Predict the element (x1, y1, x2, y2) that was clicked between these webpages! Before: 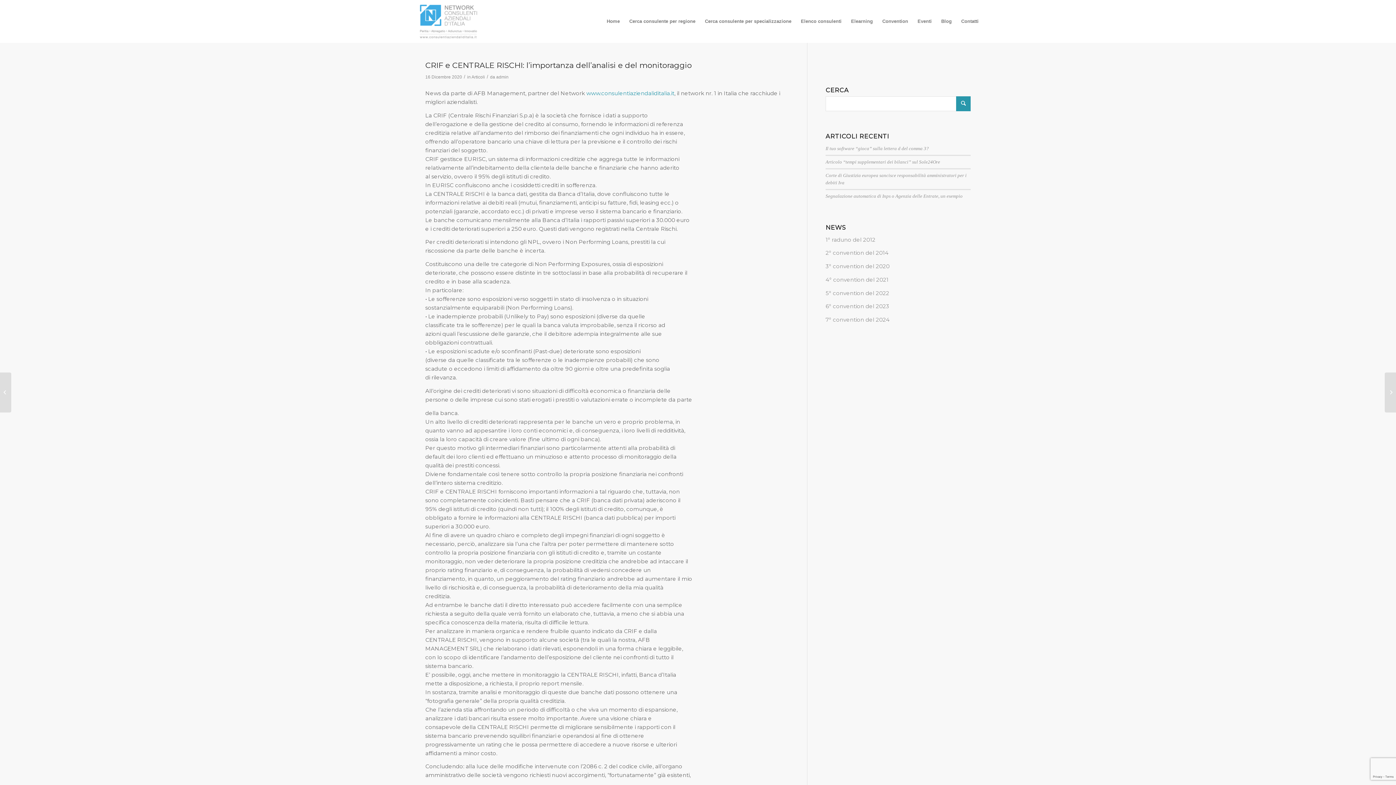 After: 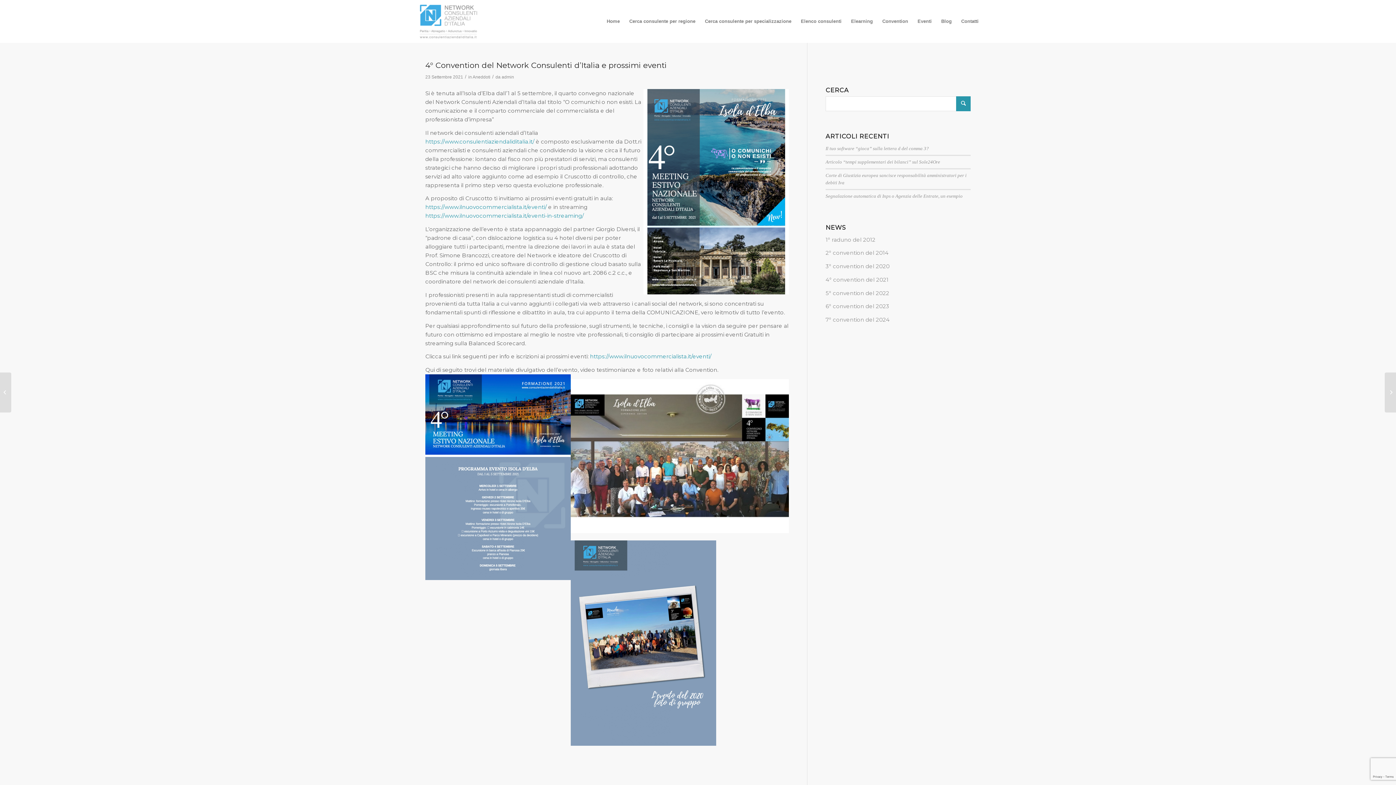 Action: bbox: (825, 276, 888, 283) label: 4° convention del 2021